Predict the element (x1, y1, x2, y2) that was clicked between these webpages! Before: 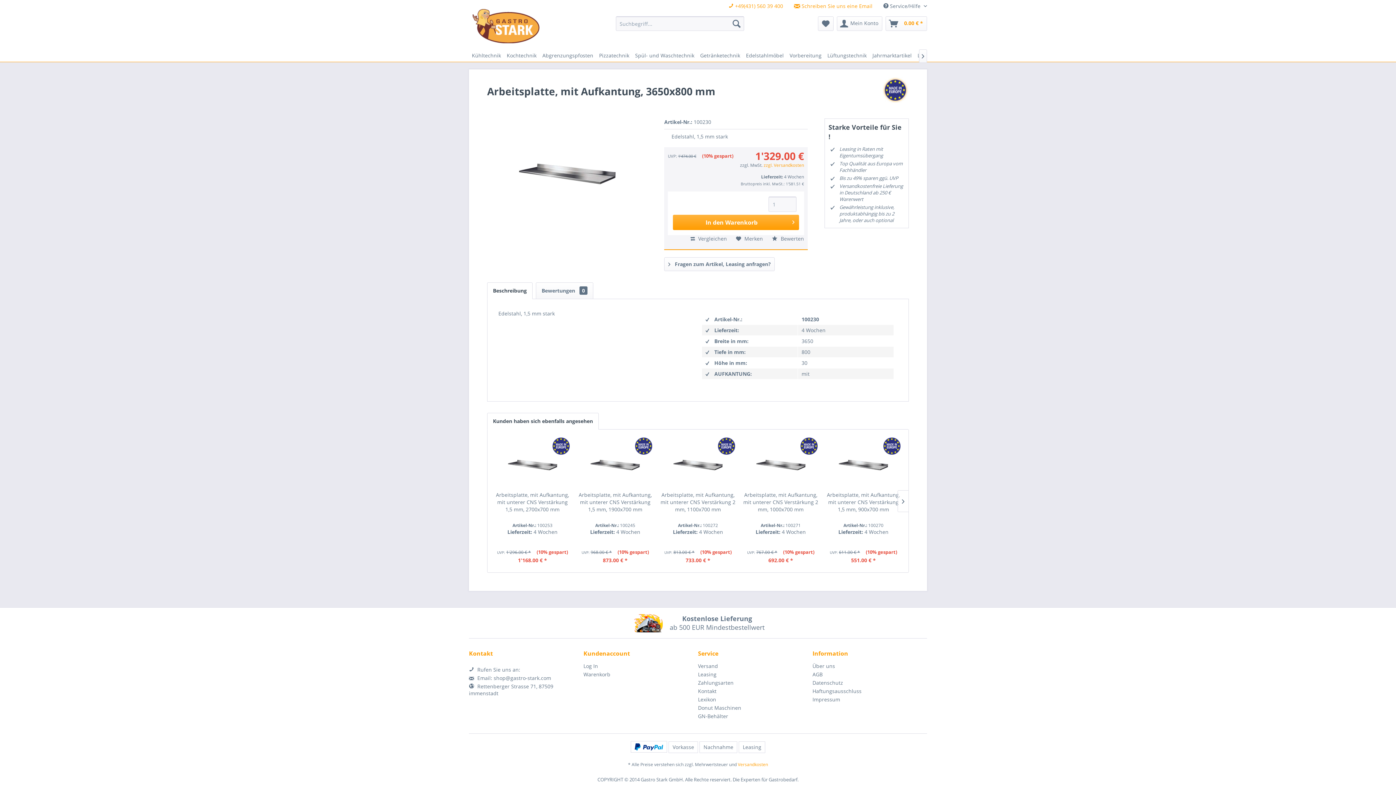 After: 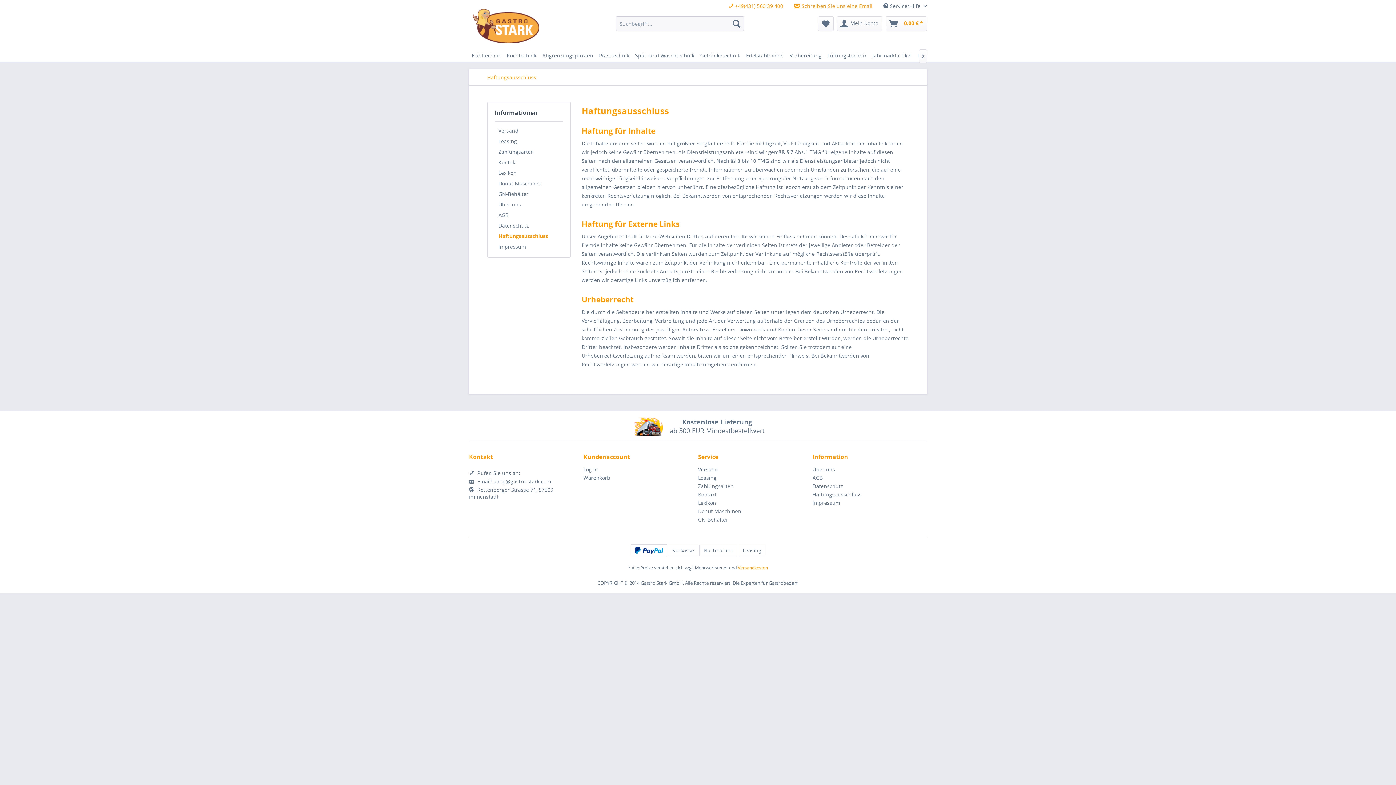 Action: bbox: (812, 687, 923, 695) label: Haftungsausschluss